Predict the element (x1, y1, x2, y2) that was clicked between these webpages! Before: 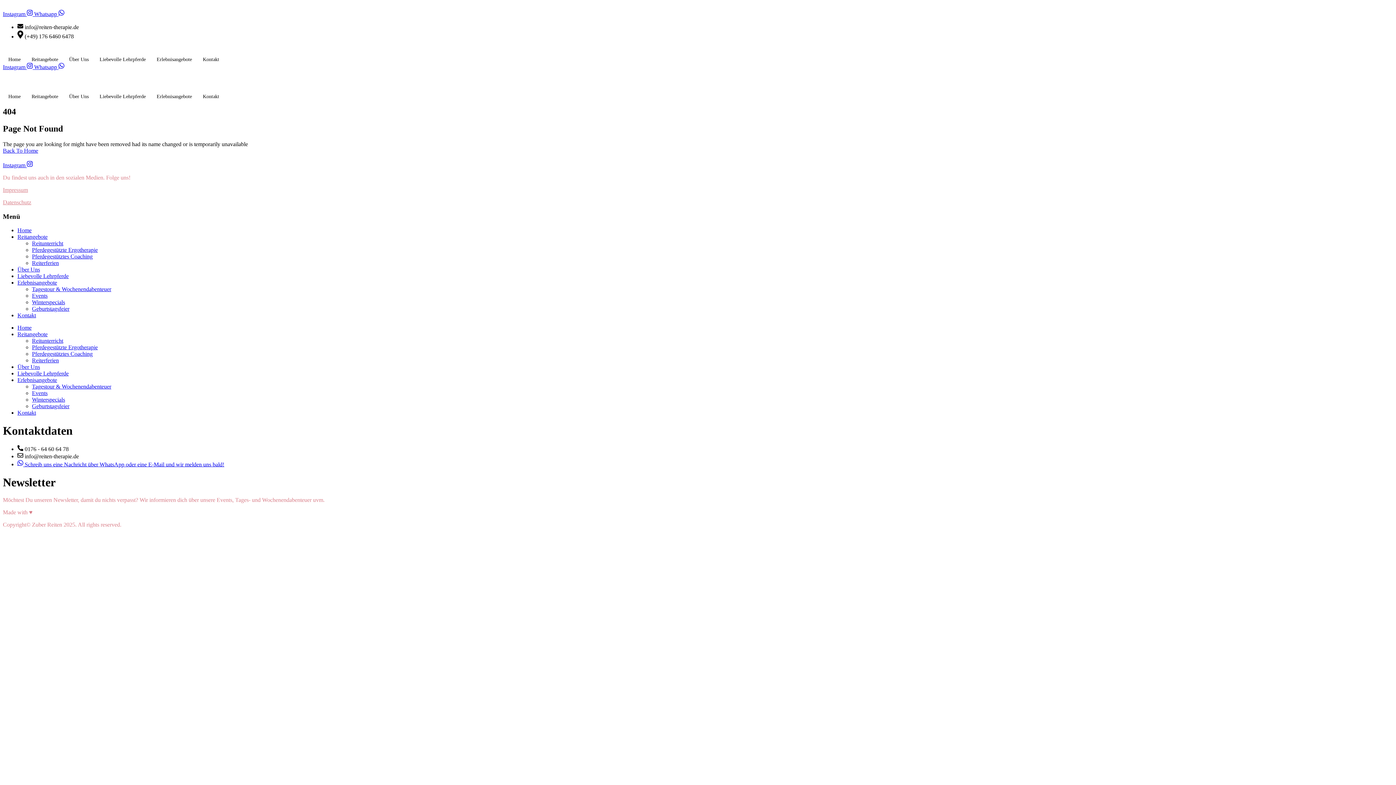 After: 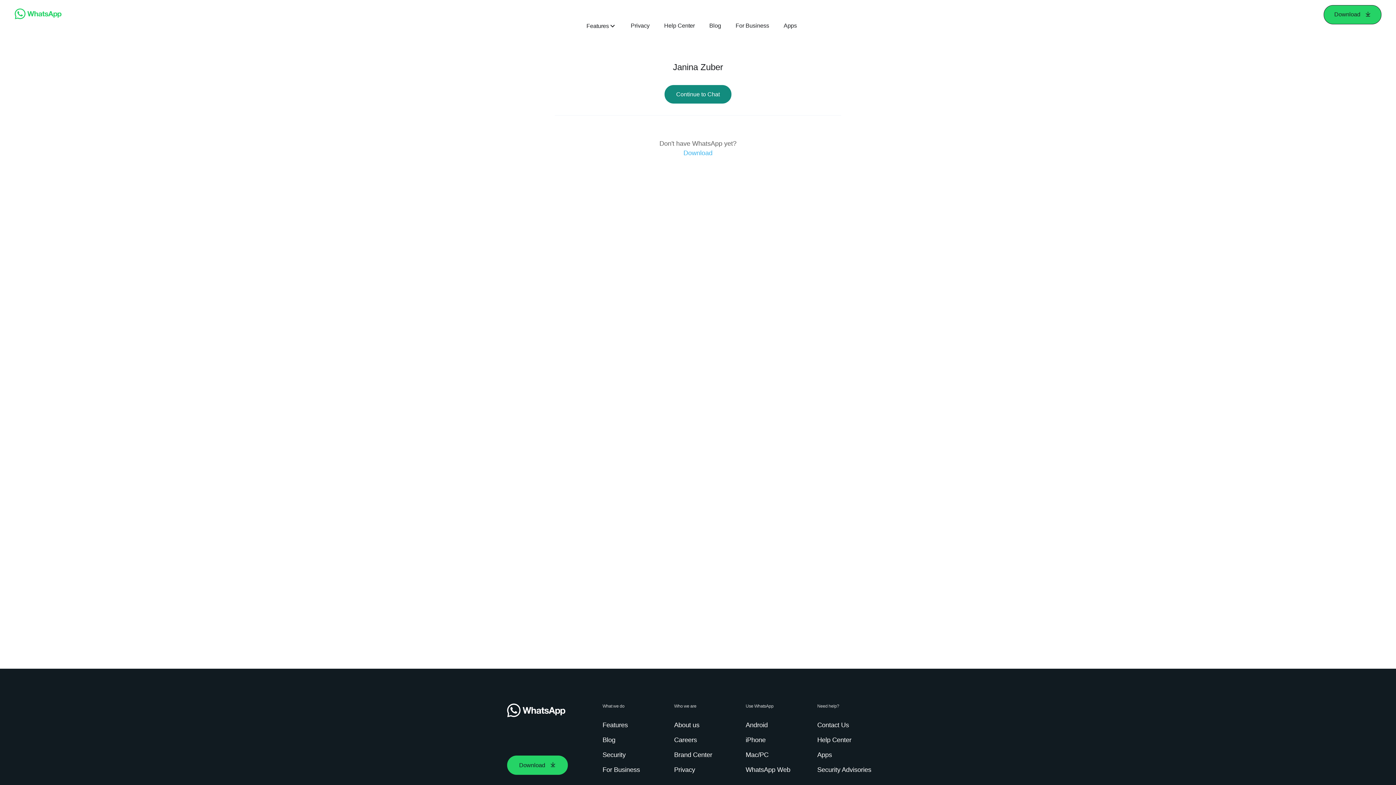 Action: bbox: (17, 461, 224, 467) label:  Schreib uns eine Nachricht über WhatsApp oder eine E-Mail und wir melden uns bald!